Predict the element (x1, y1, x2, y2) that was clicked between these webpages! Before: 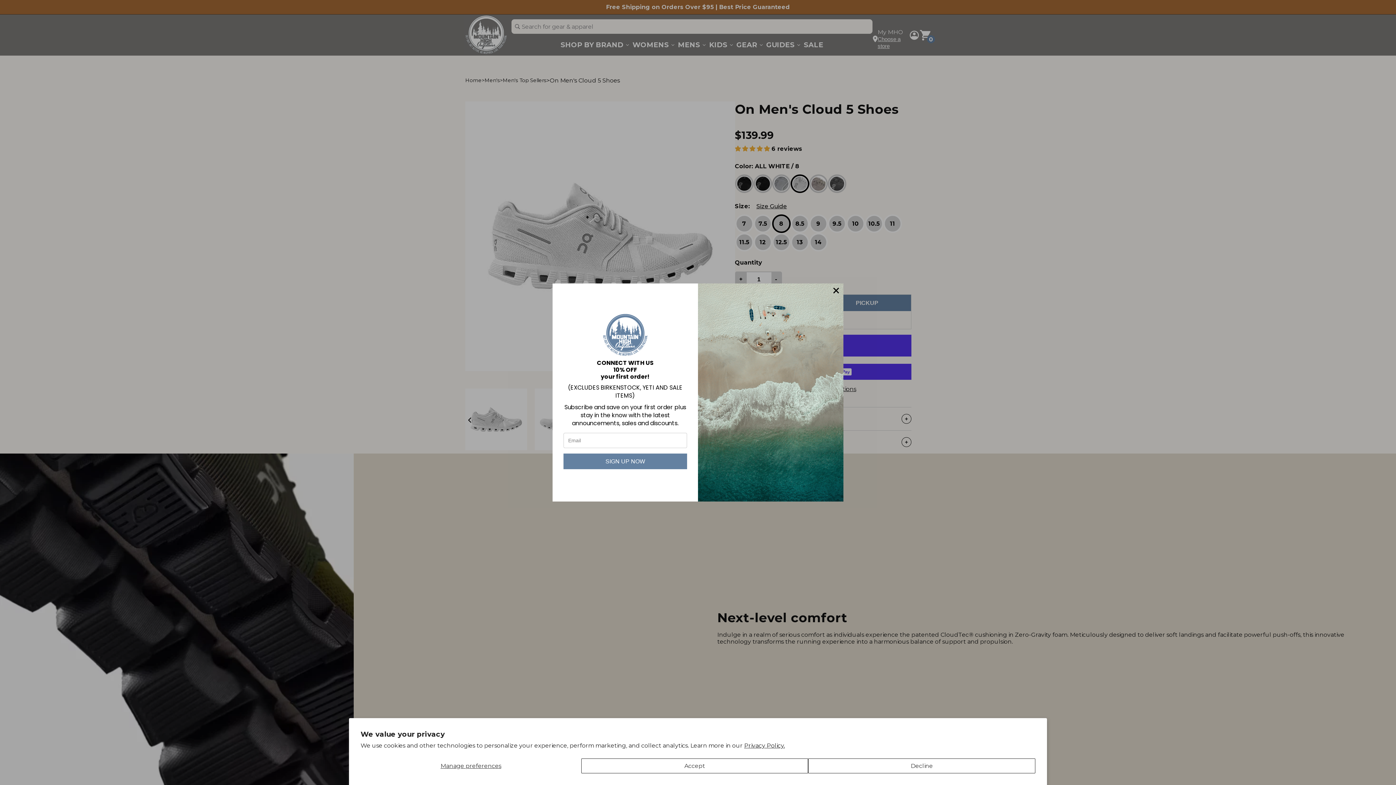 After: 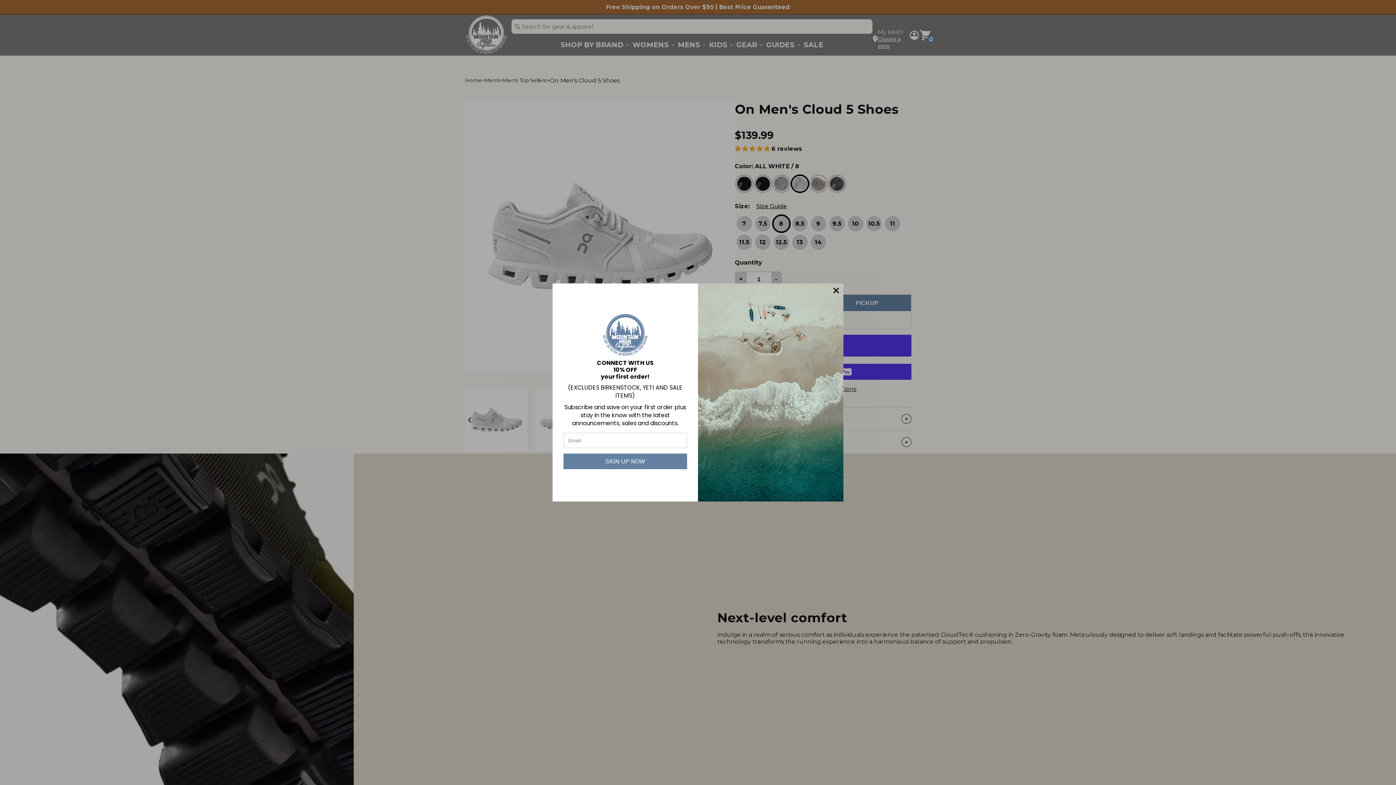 Action: bbox: (581, 758, 808, 773) label: Accept